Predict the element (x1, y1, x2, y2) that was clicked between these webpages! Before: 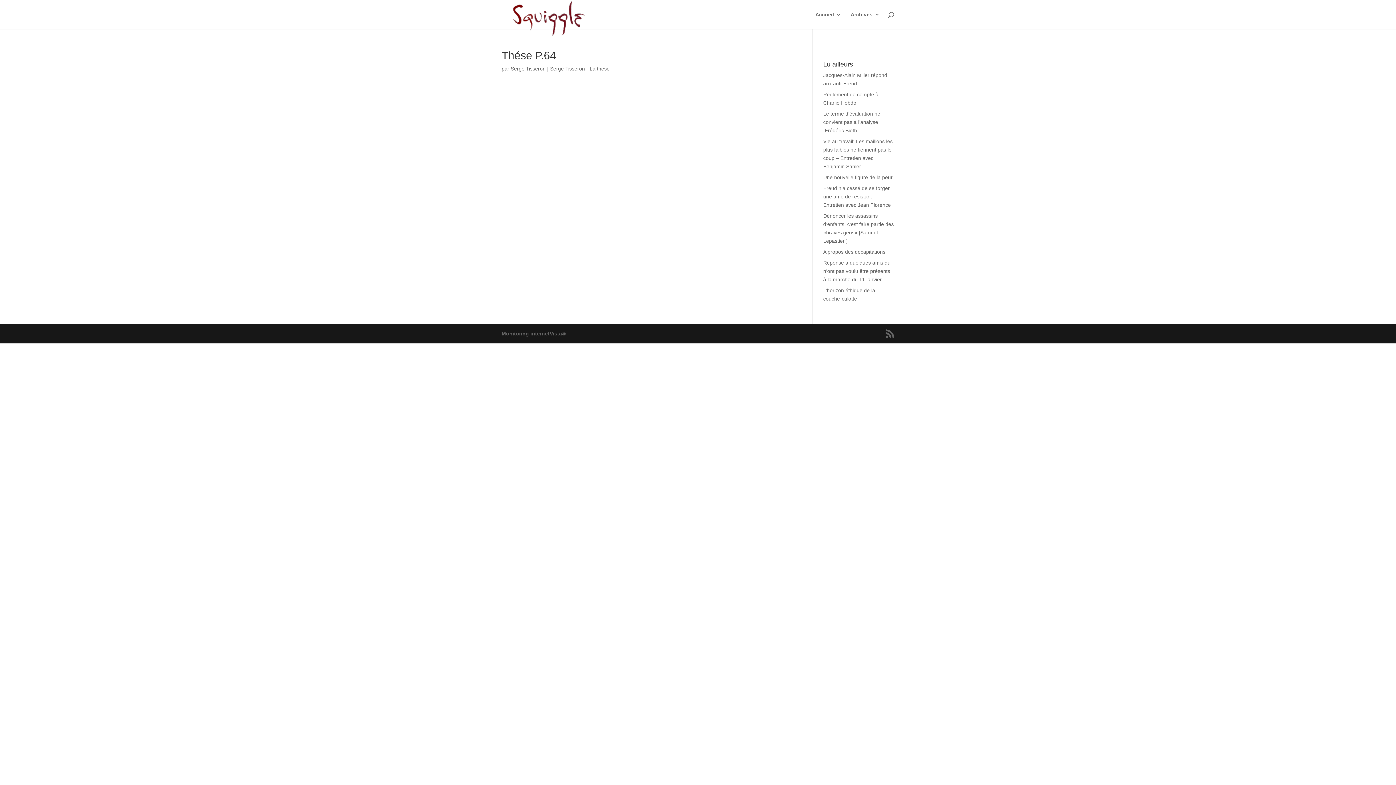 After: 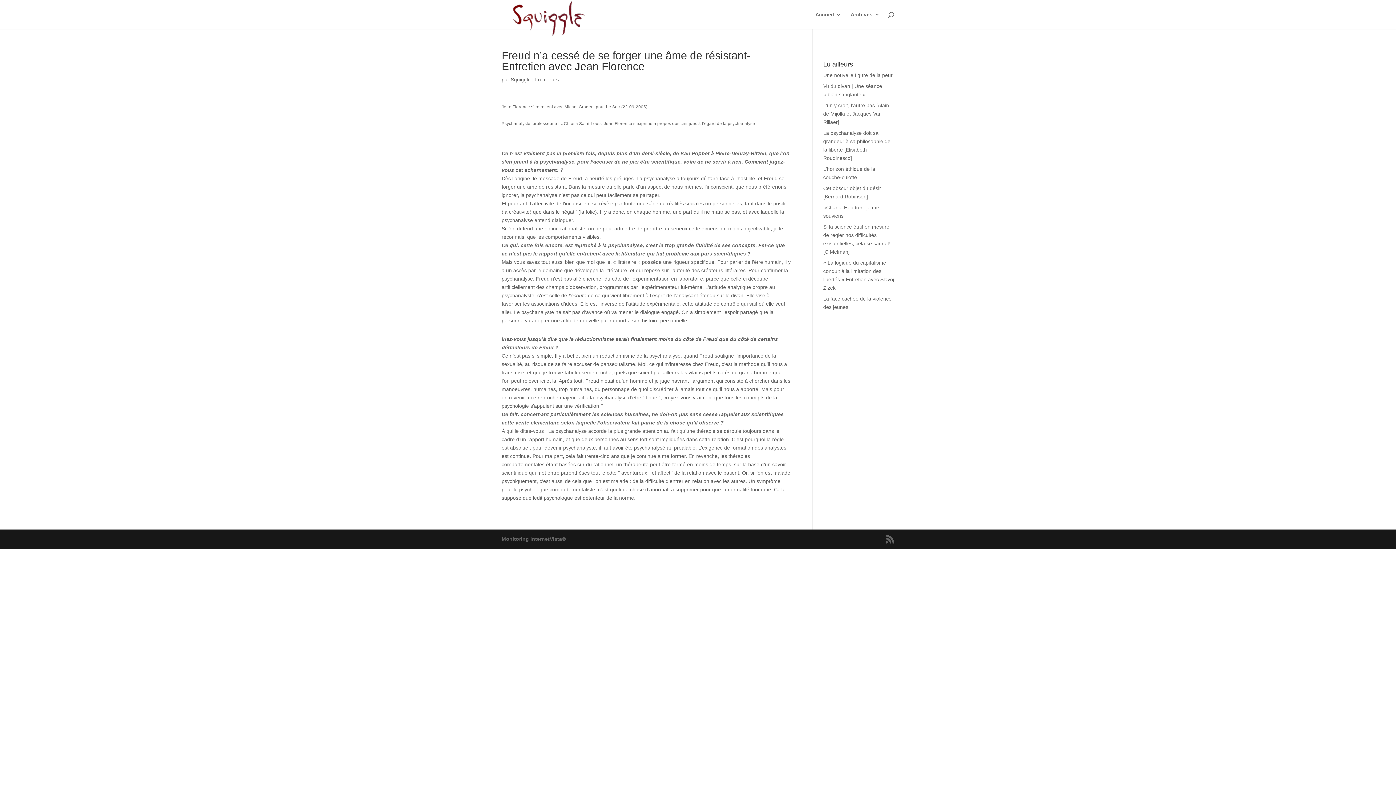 Action: bbox: (823, 185, 891, 208) label: Freud n’a cessé de se forger une âme de résistant- Entretien avec Jean Florence